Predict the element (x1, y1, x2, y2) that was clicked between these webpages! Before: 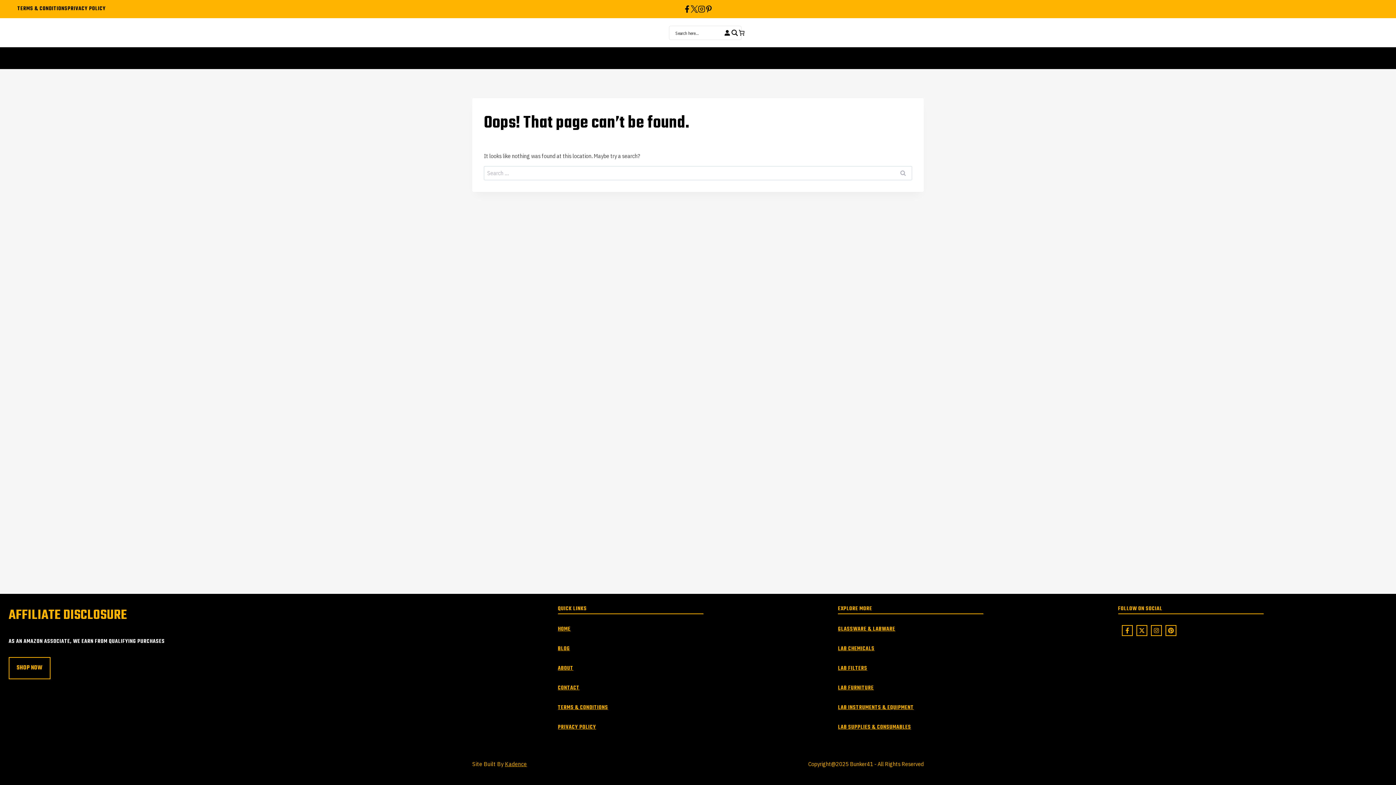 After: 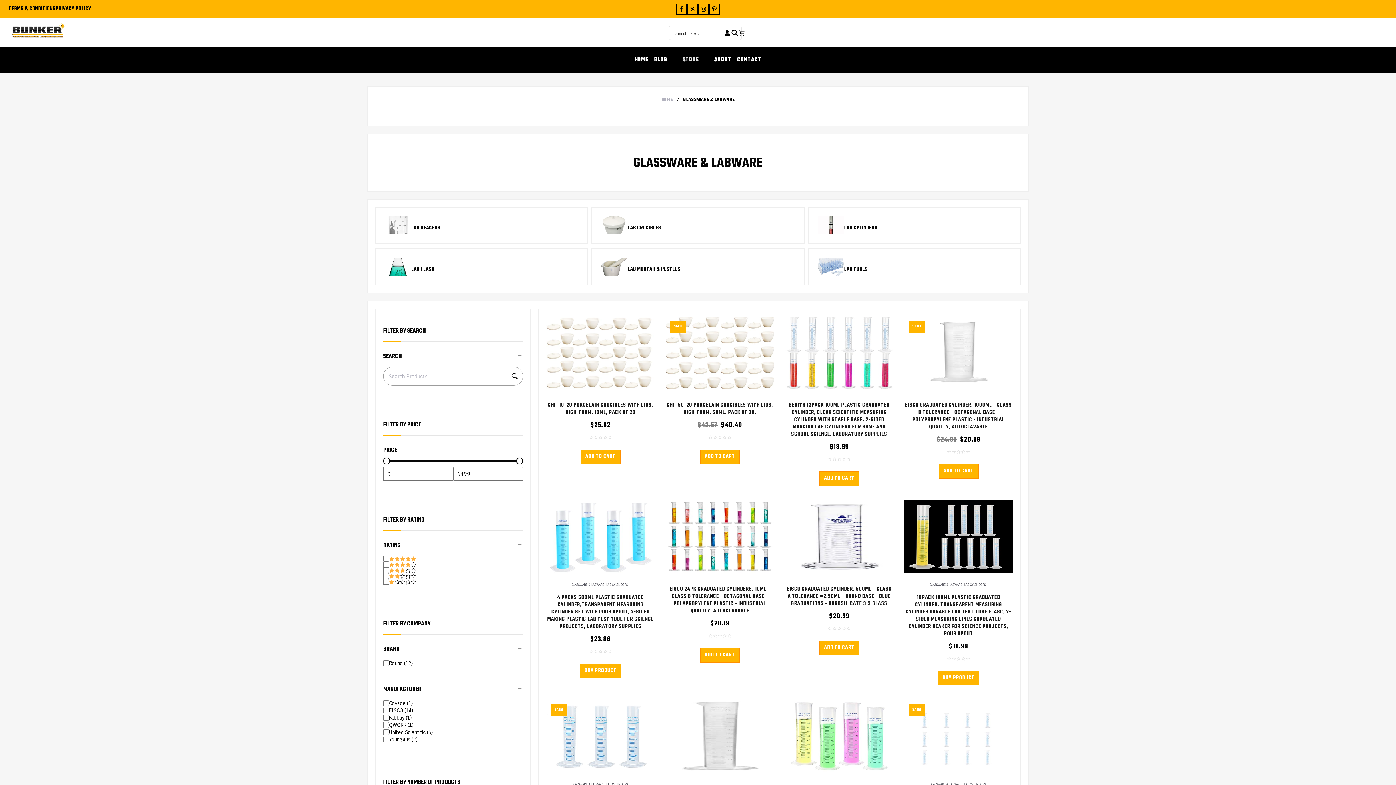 Action: bbox: (838, 625, 1107, 634) label: GLASSWARE & LABWARE